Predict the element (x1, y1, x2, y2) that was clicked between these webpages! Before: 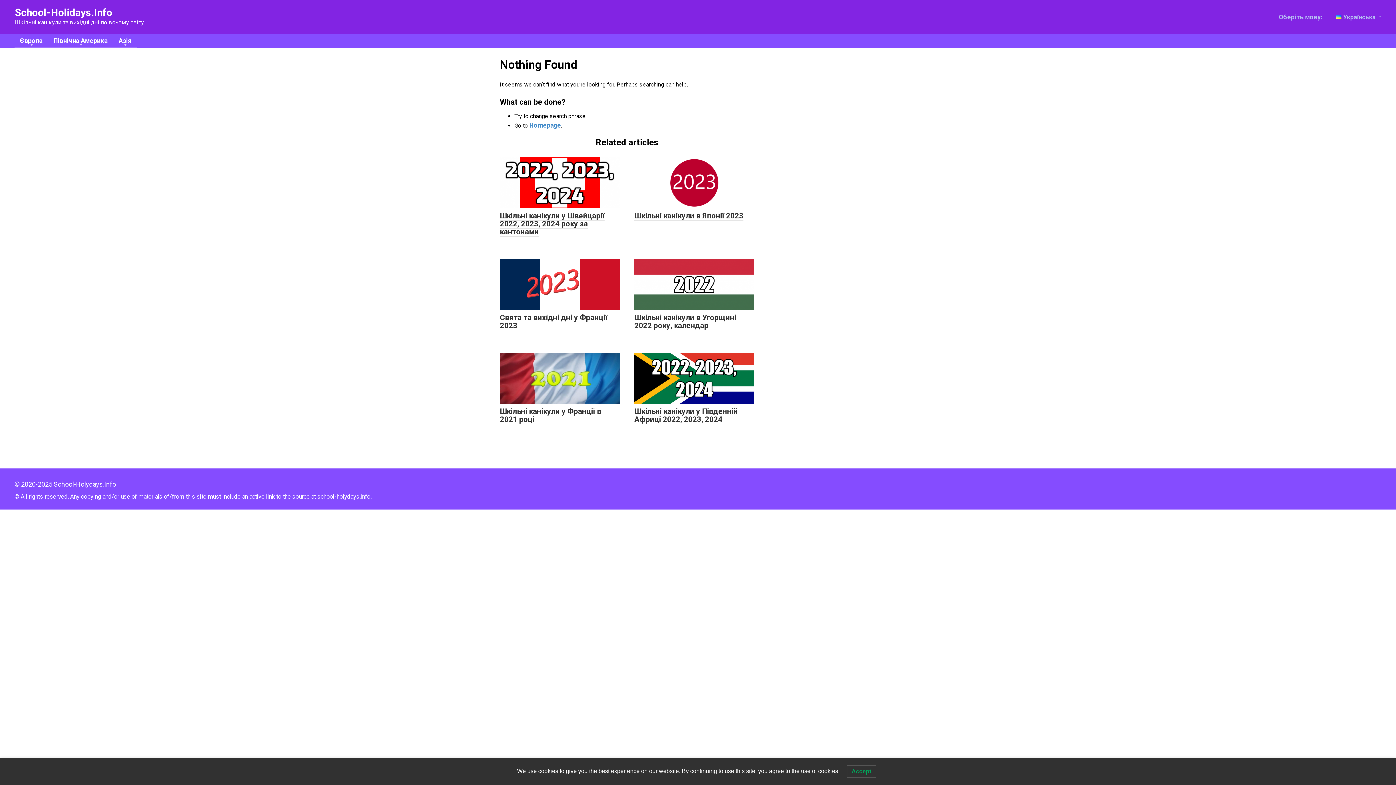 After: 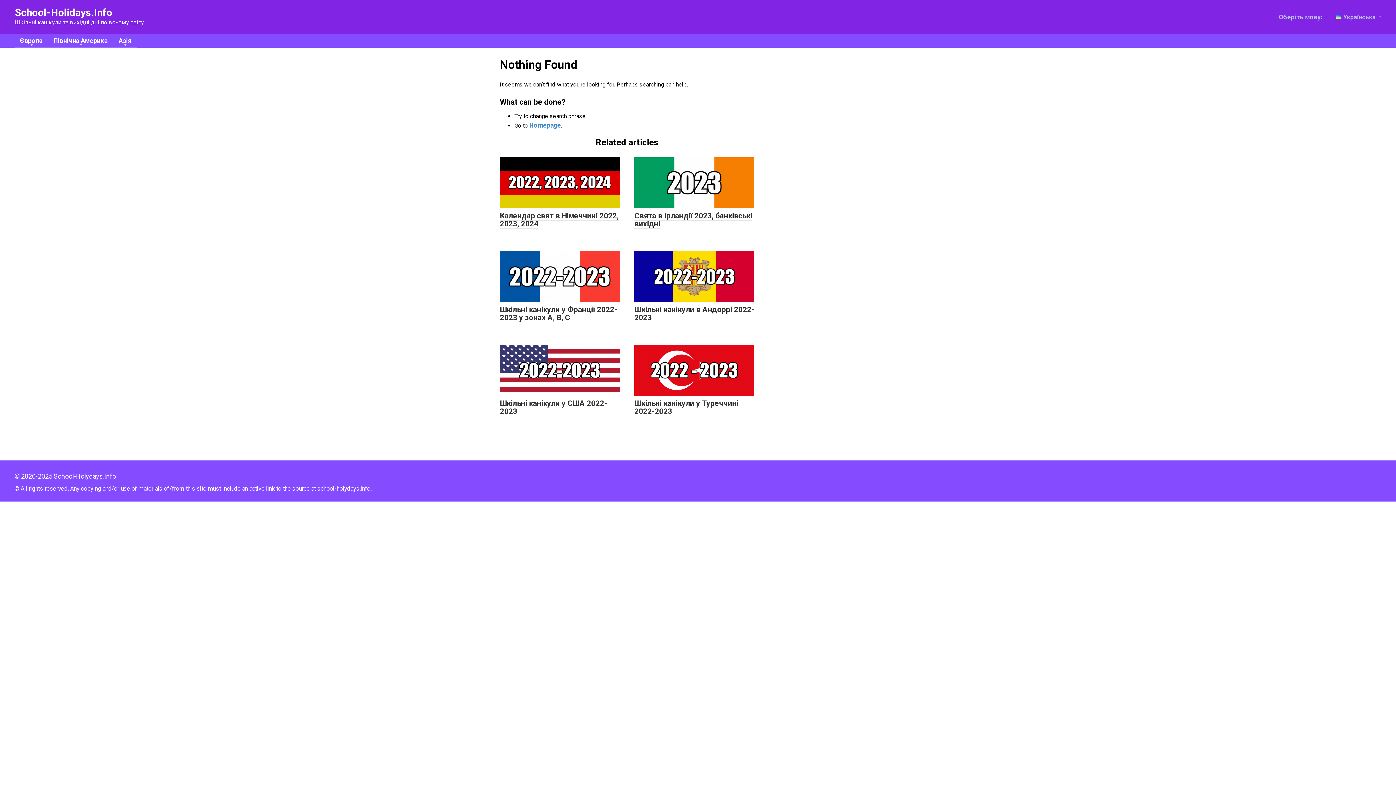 Action: bbox: (634, 353, 754, 404)